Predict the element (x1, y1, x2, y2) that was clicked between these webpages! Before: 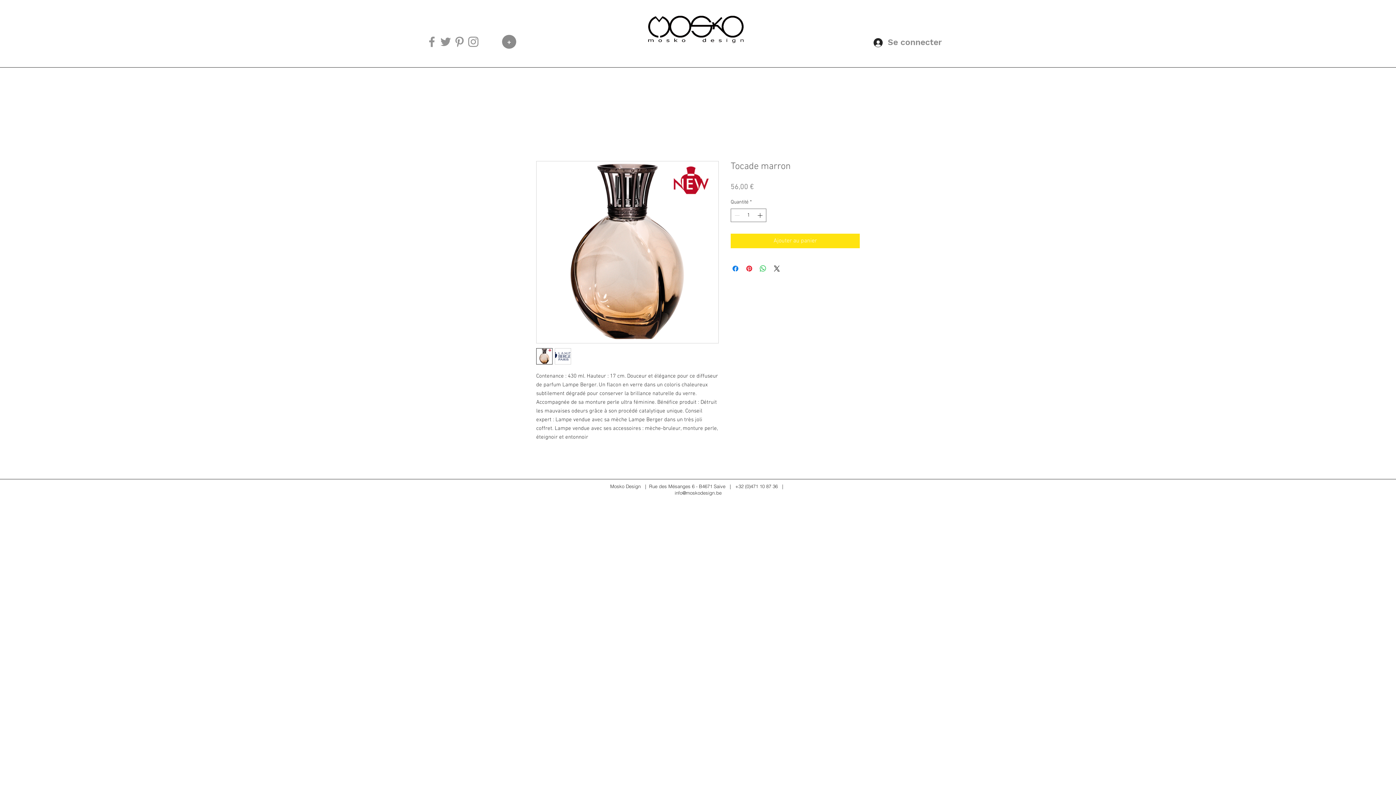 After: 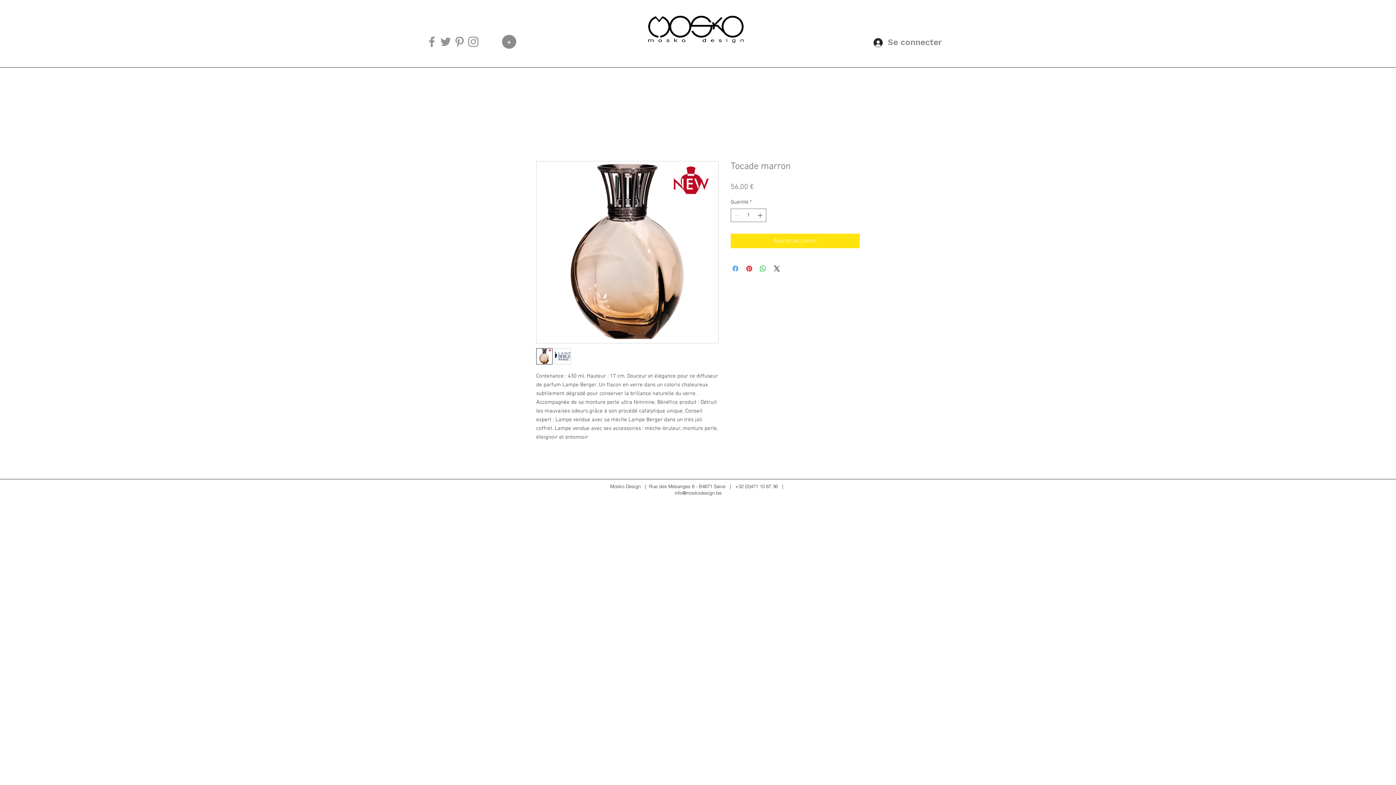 Action: bbox: (731, 264, 740, 273) label: Partagez sur Facebook